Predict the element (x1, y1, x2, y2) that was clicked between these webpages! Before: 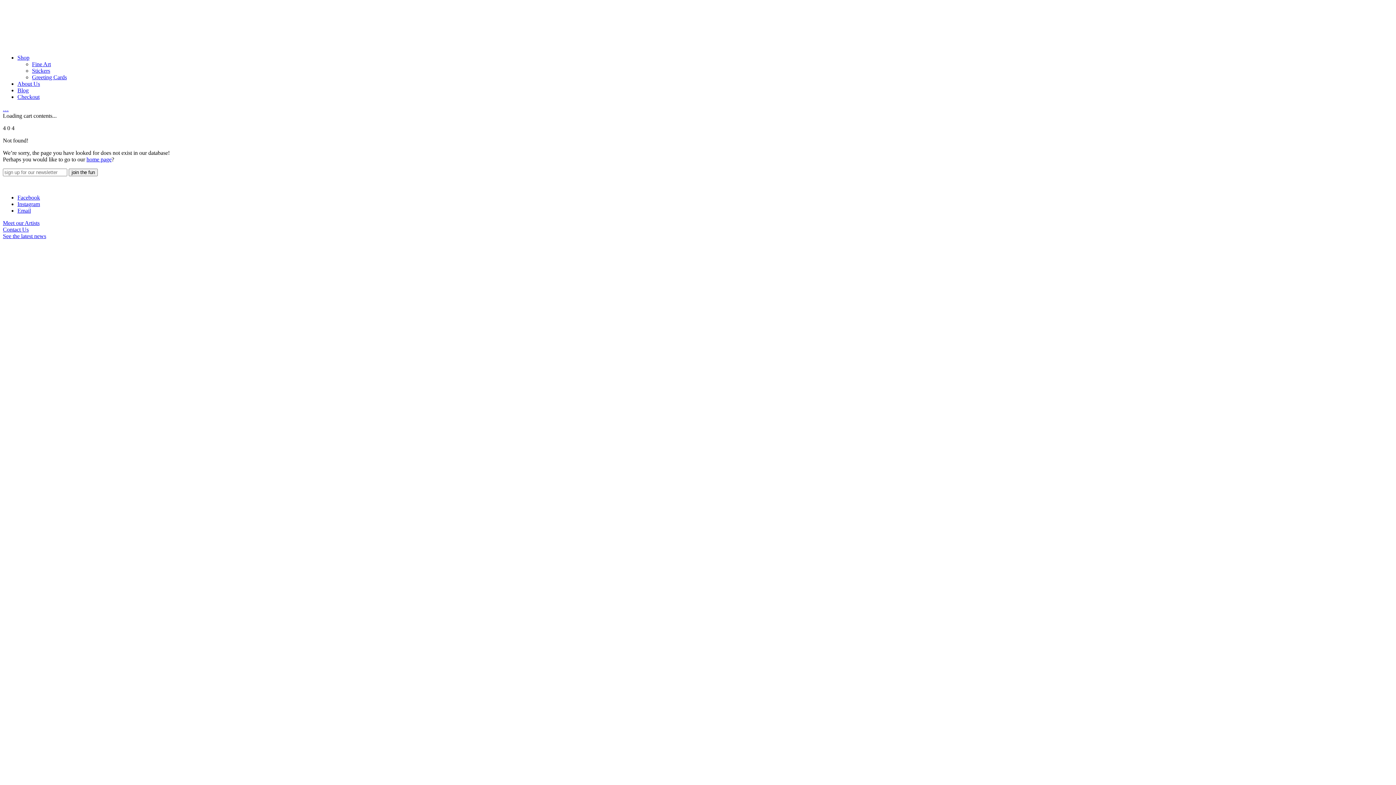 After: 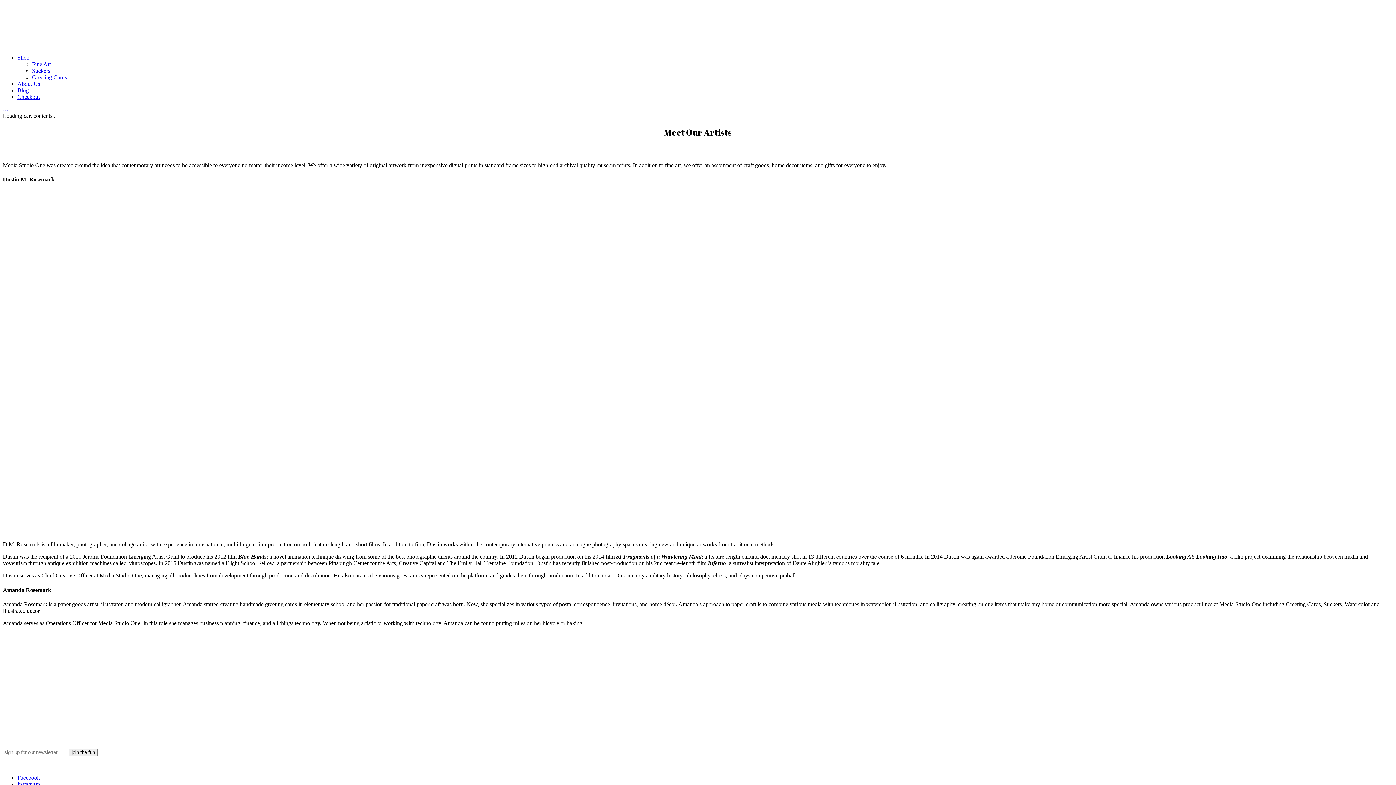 Action: bbox: (17, 80, 40, 86) label: About Us